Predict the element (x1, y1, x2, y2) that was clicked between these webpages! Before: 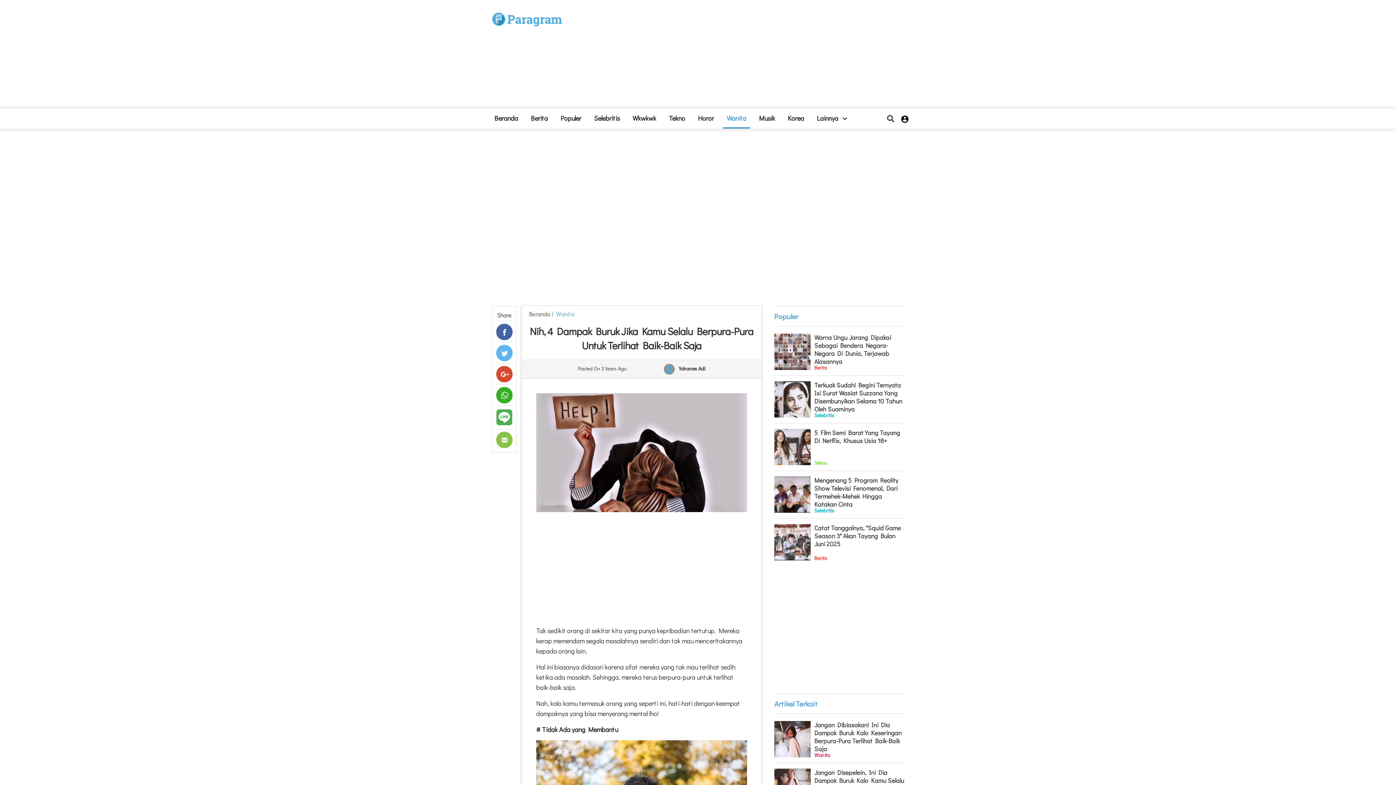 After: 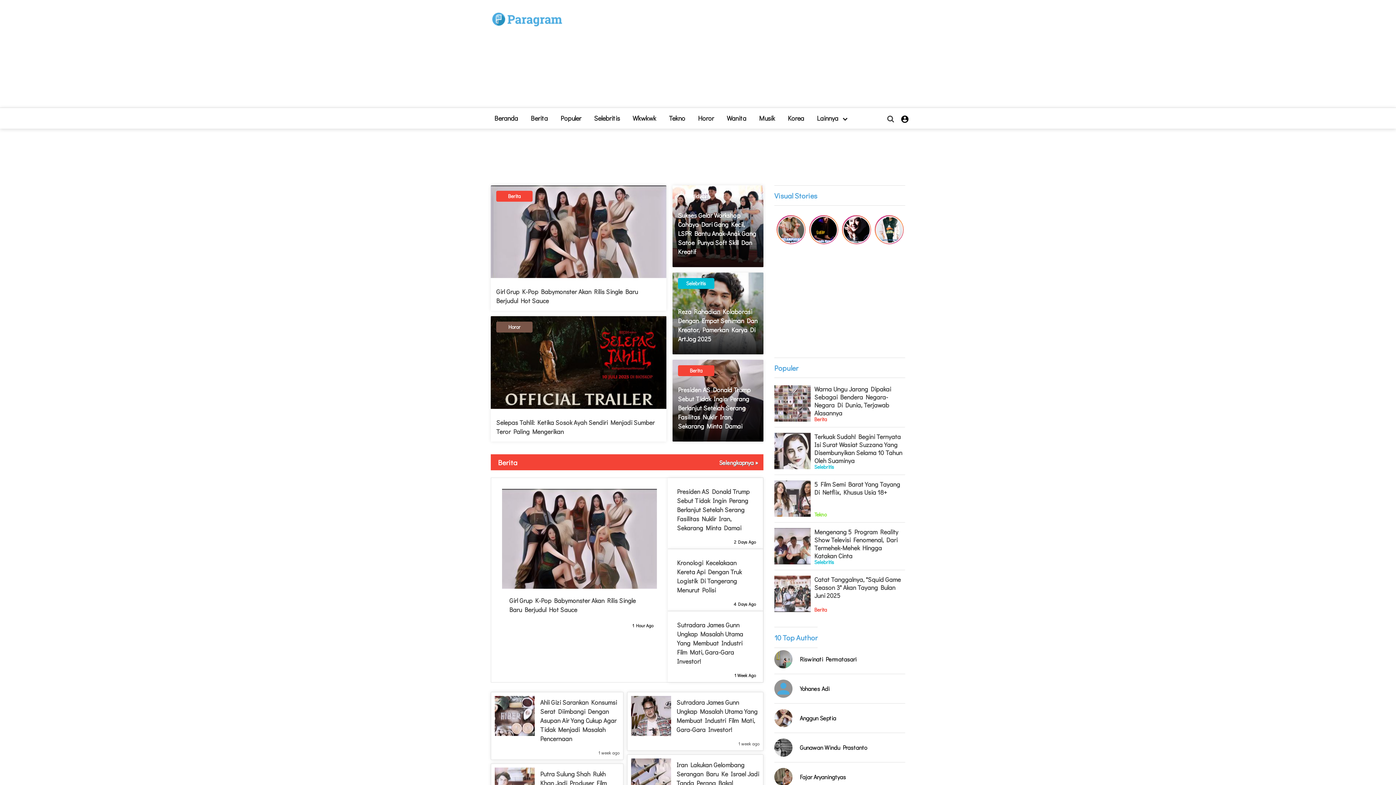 Action: bbox: (490, 4, 563, 19)